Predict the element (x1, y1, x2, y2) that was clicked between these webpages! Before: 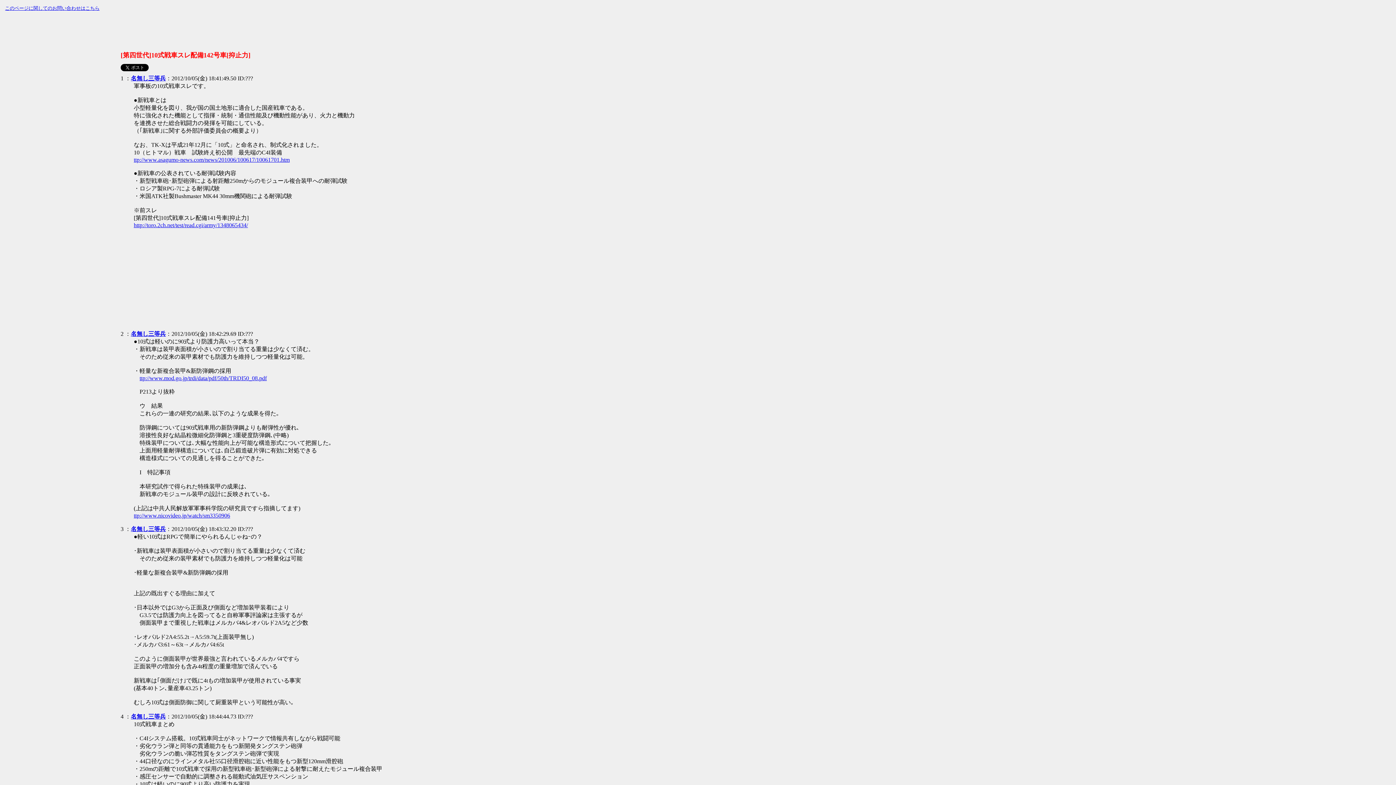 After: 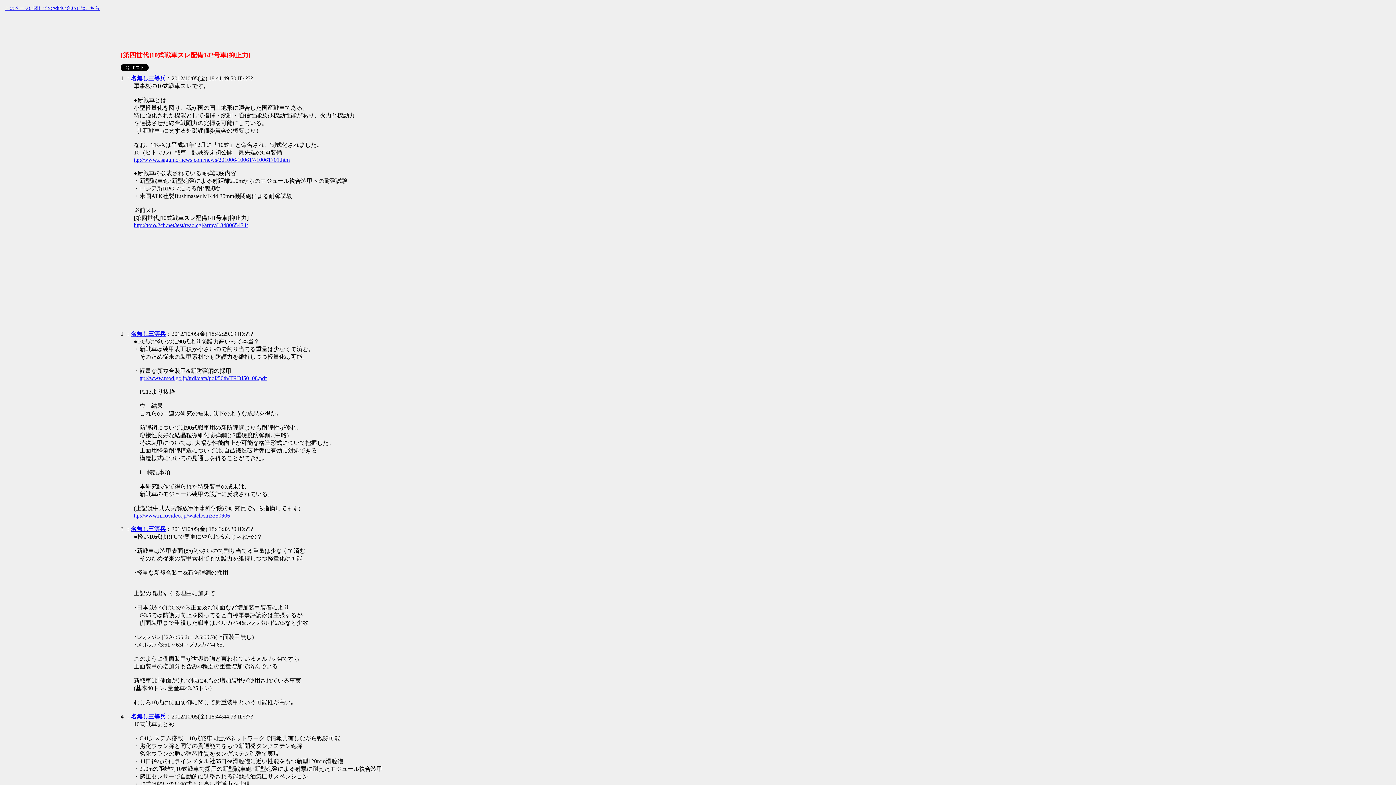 Action: label: 2 bbox: (120, 330, 123, 337)